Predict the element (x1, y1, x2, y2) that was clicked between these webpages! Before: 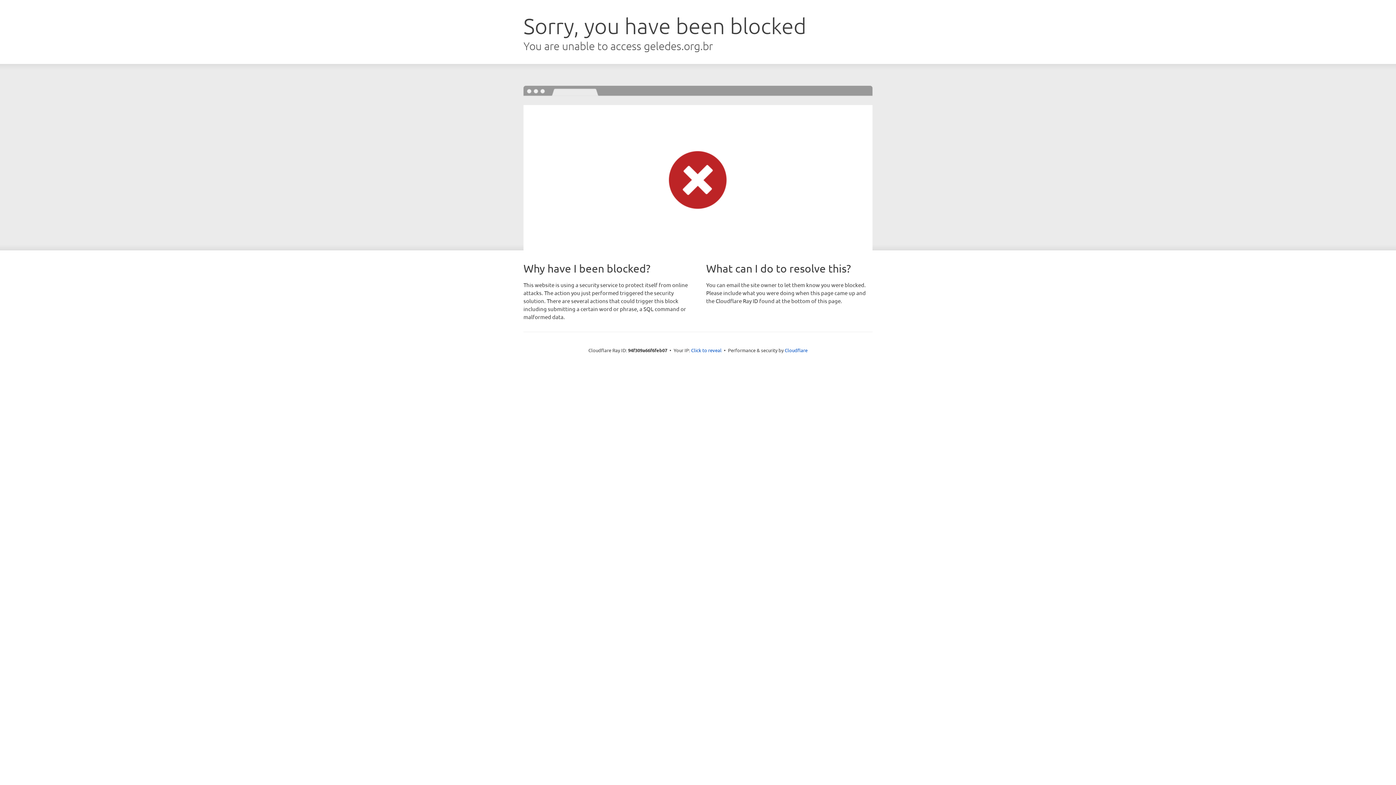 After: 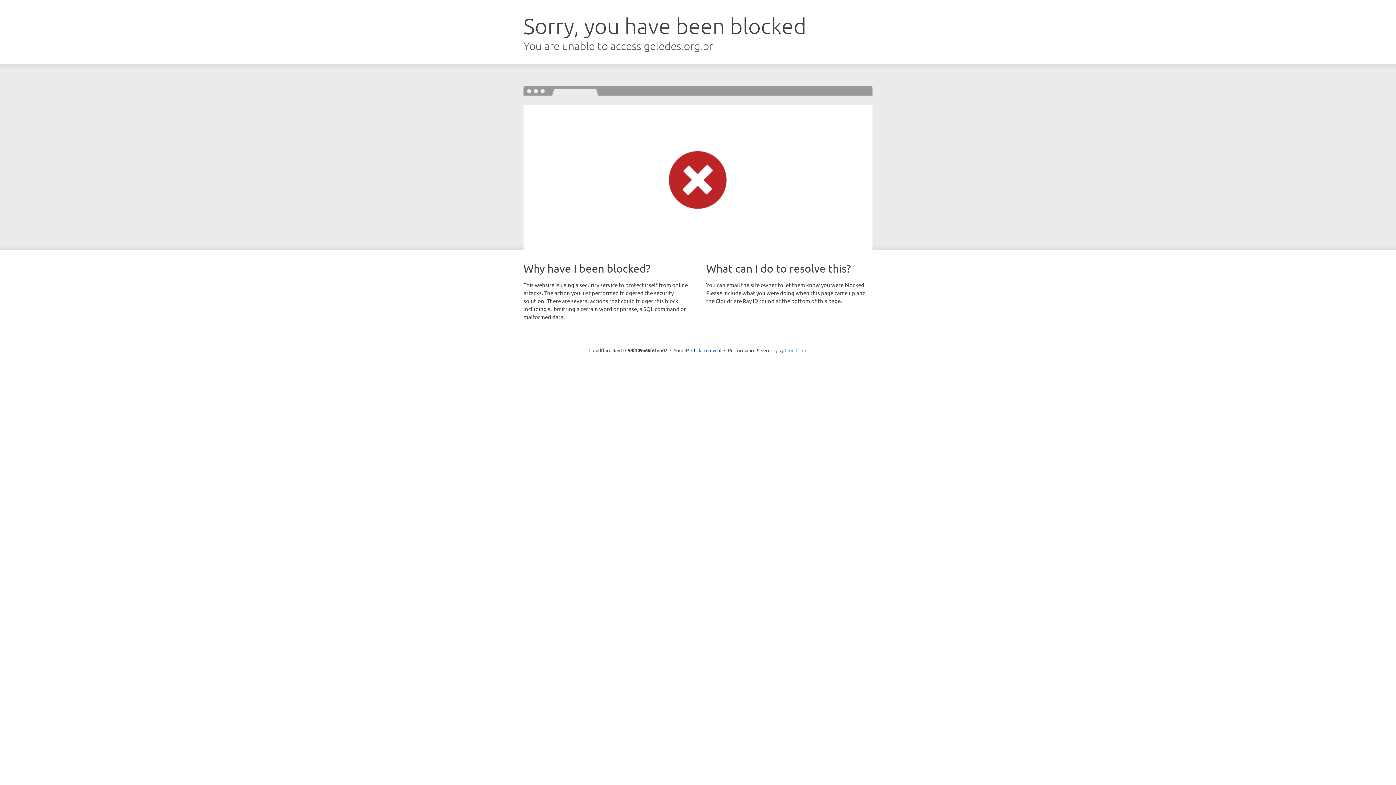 Action: bbox: (784, 347, 807, 353) label: Cloudflare